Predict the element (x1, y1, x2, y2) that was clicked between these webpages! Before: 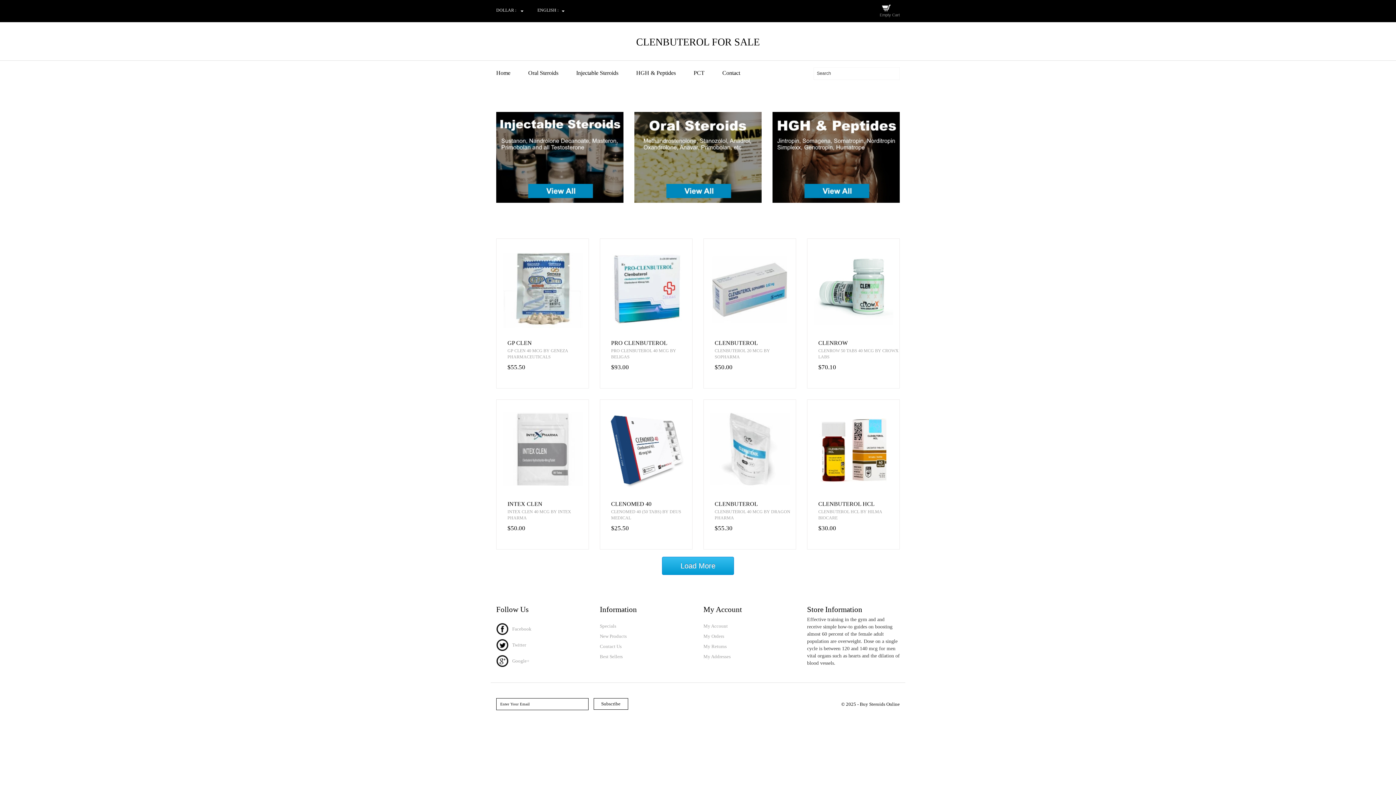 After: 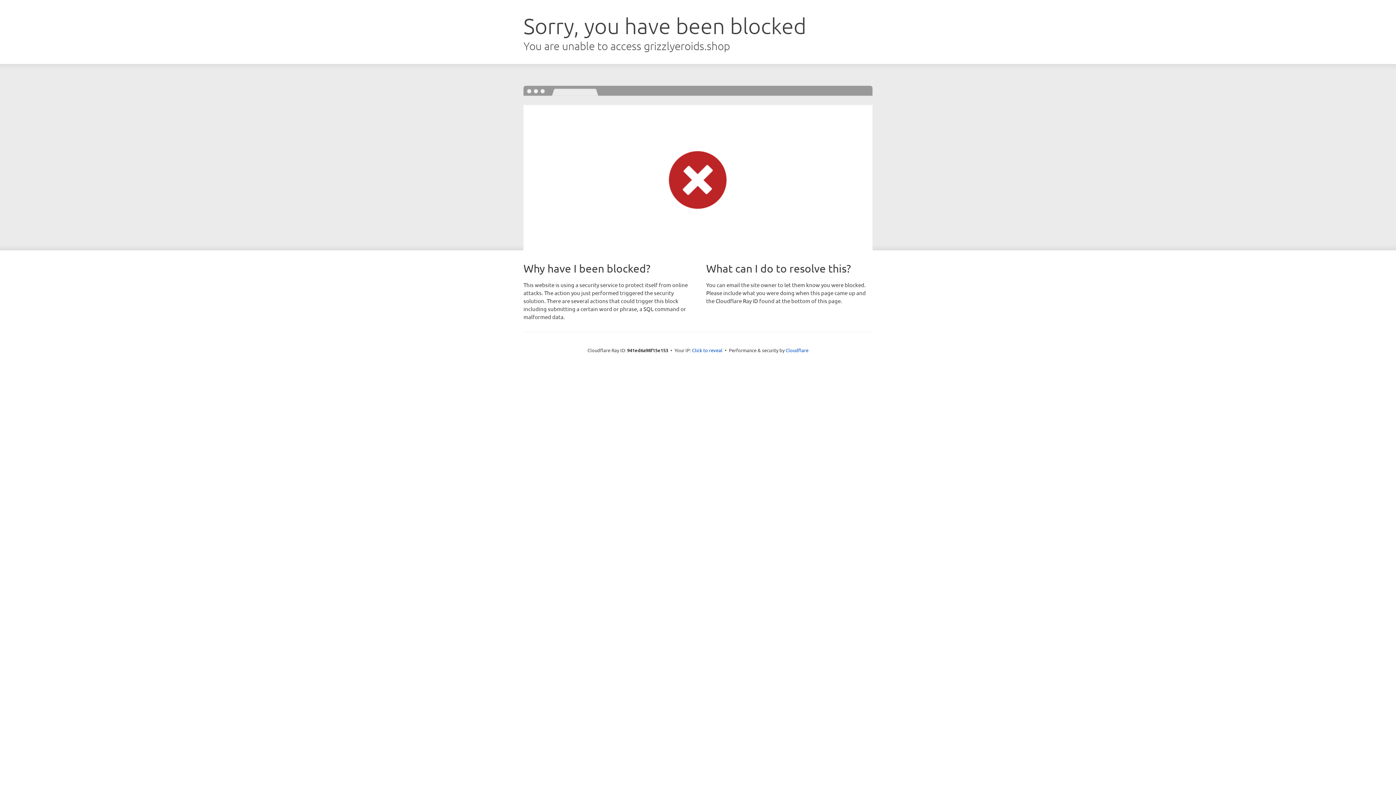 Action: bbox: (496, 112, 623, 203)